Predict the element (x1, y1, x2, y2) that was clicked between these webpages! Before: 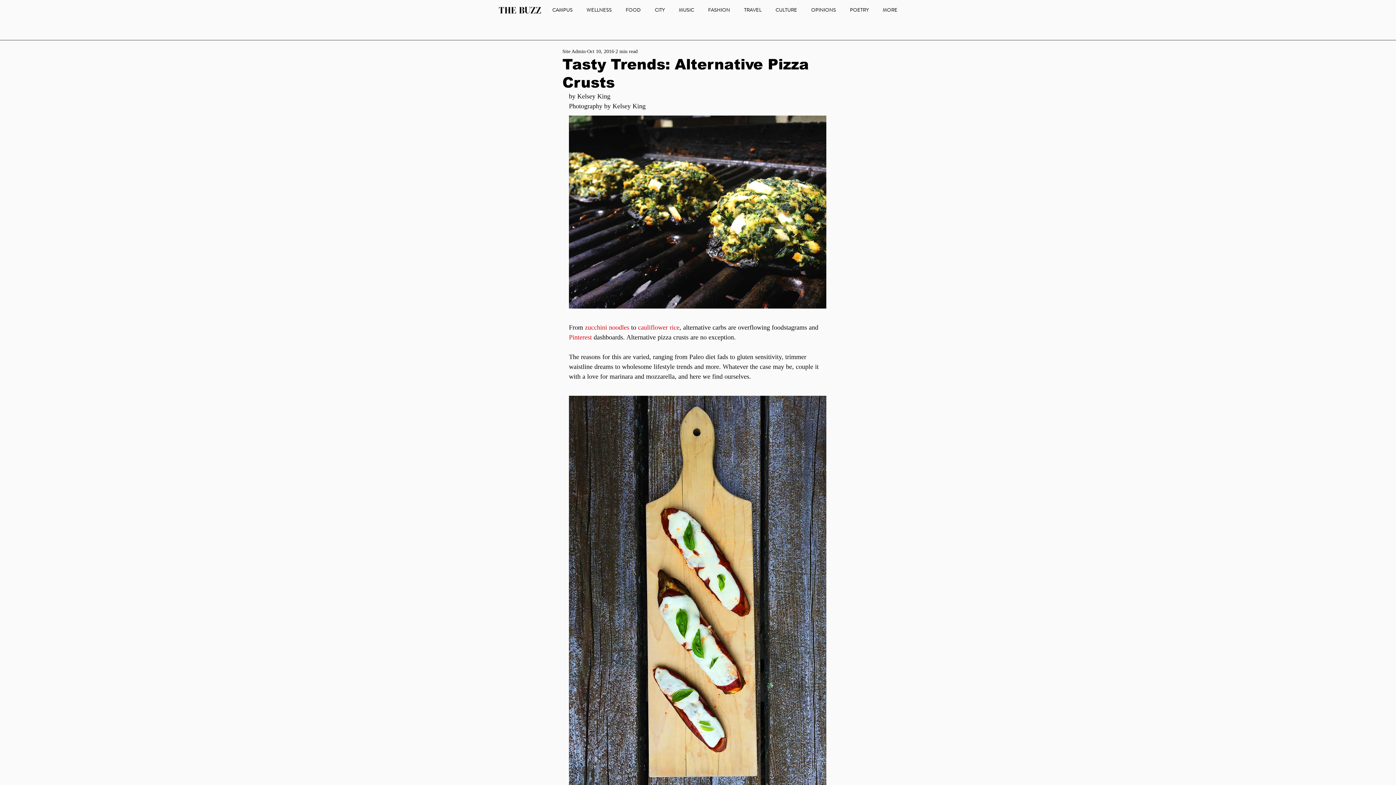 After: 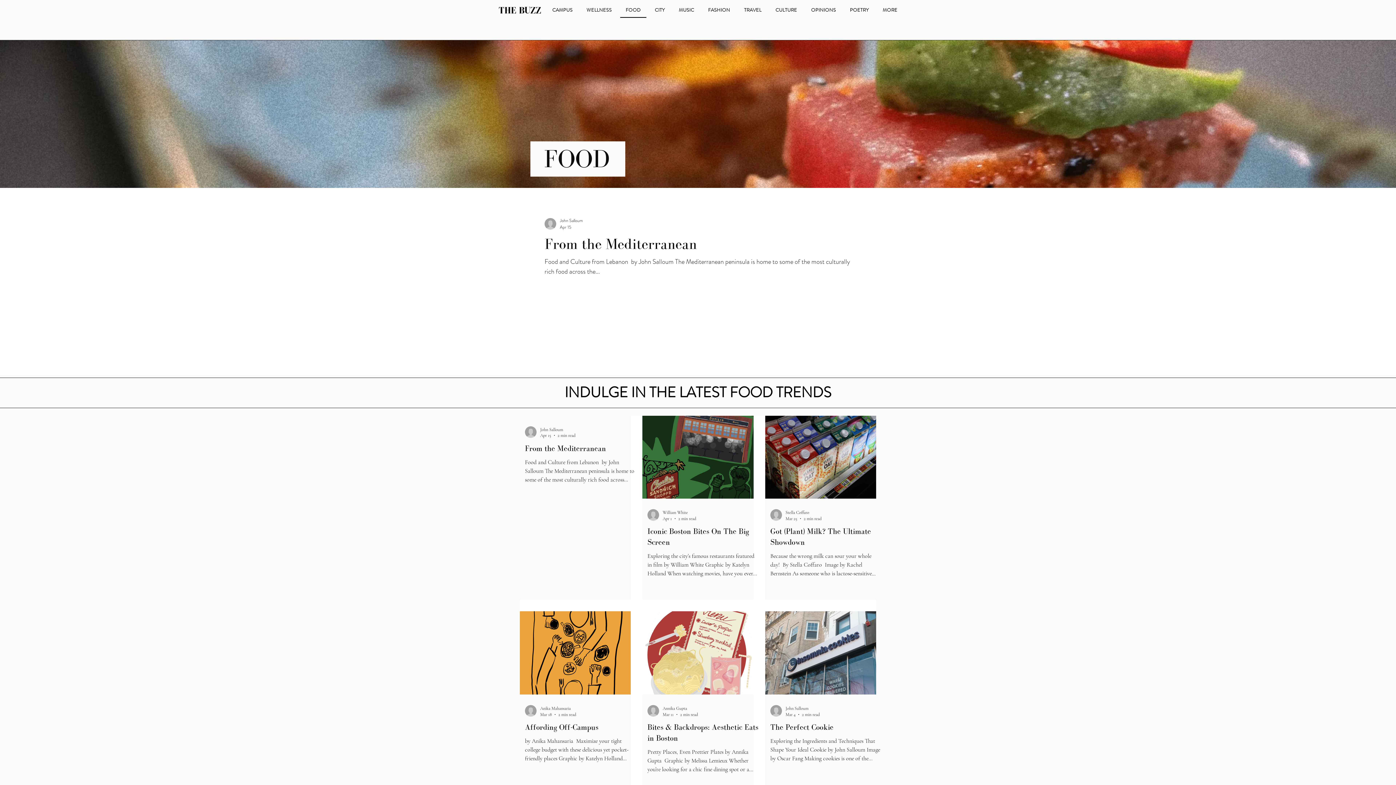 Action: label: FOOD bbox: (620, 2, 646, 17)